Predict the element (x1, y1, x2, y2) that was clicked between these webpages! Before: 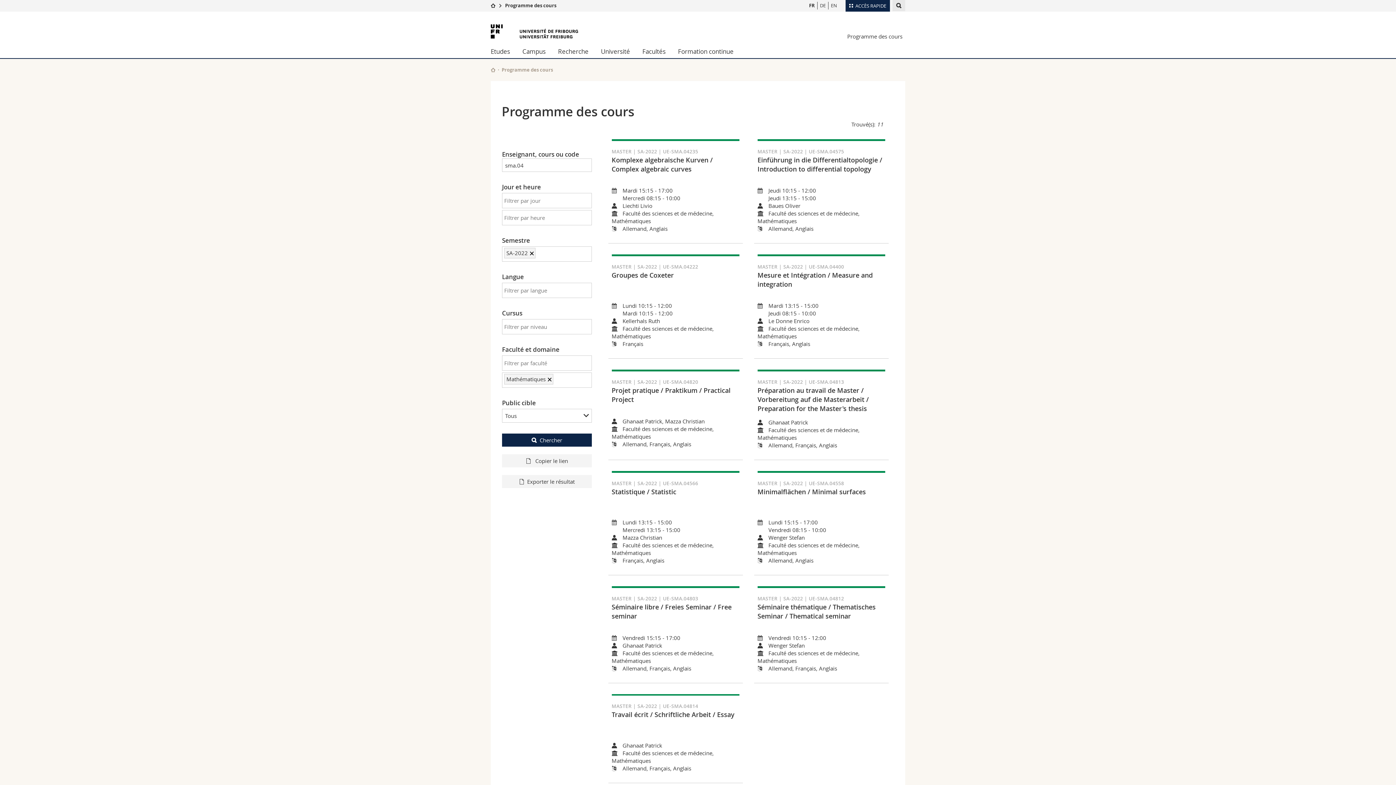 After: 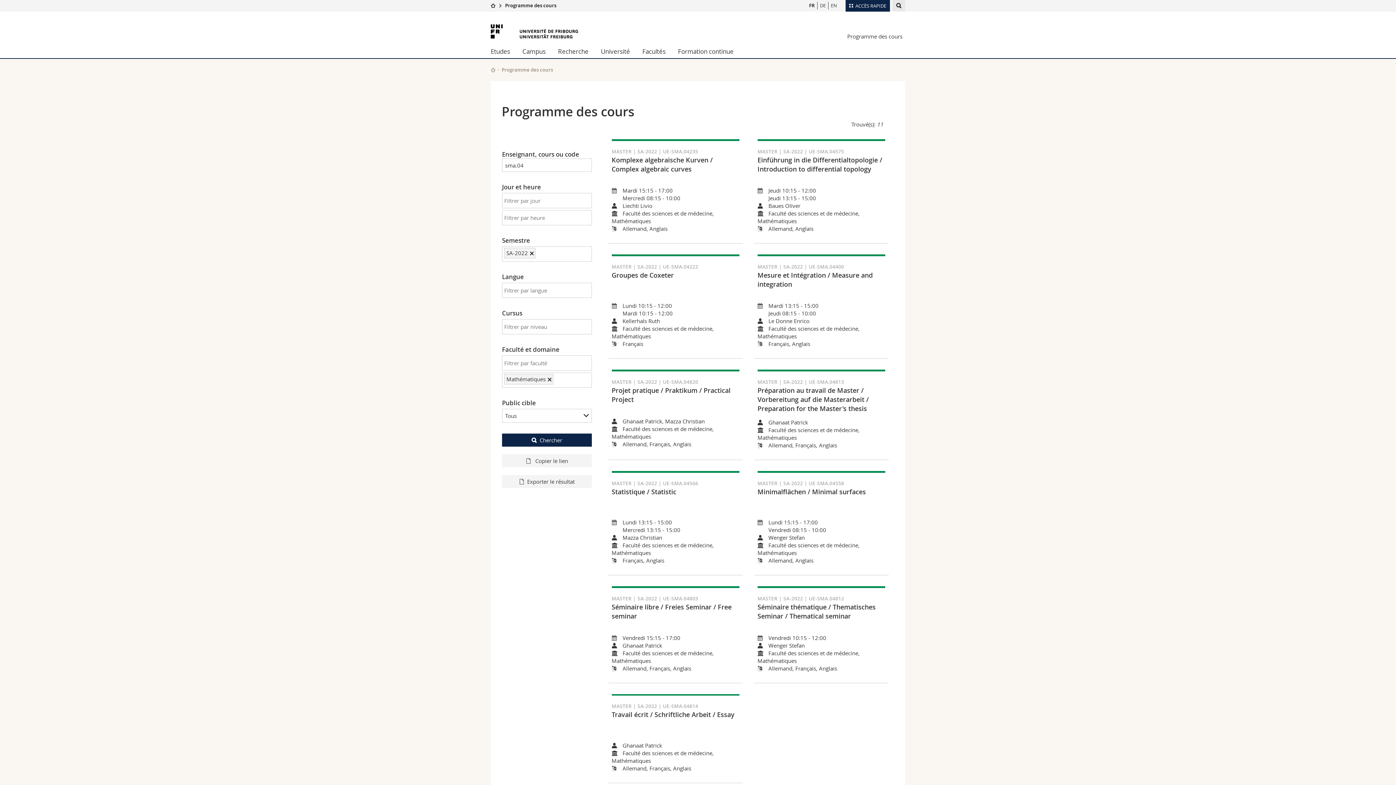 Action: bbox: (502, 433, 591, 446) label: Chercher